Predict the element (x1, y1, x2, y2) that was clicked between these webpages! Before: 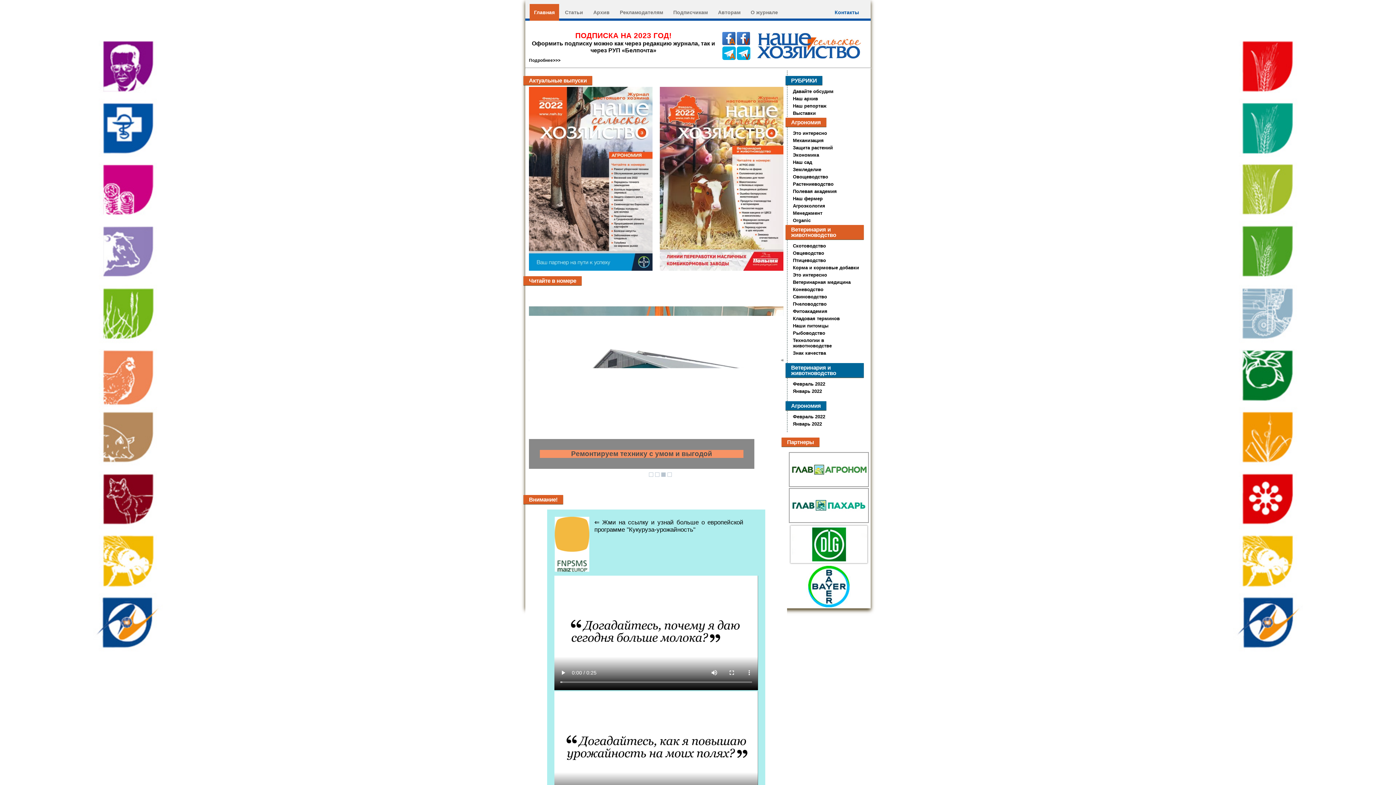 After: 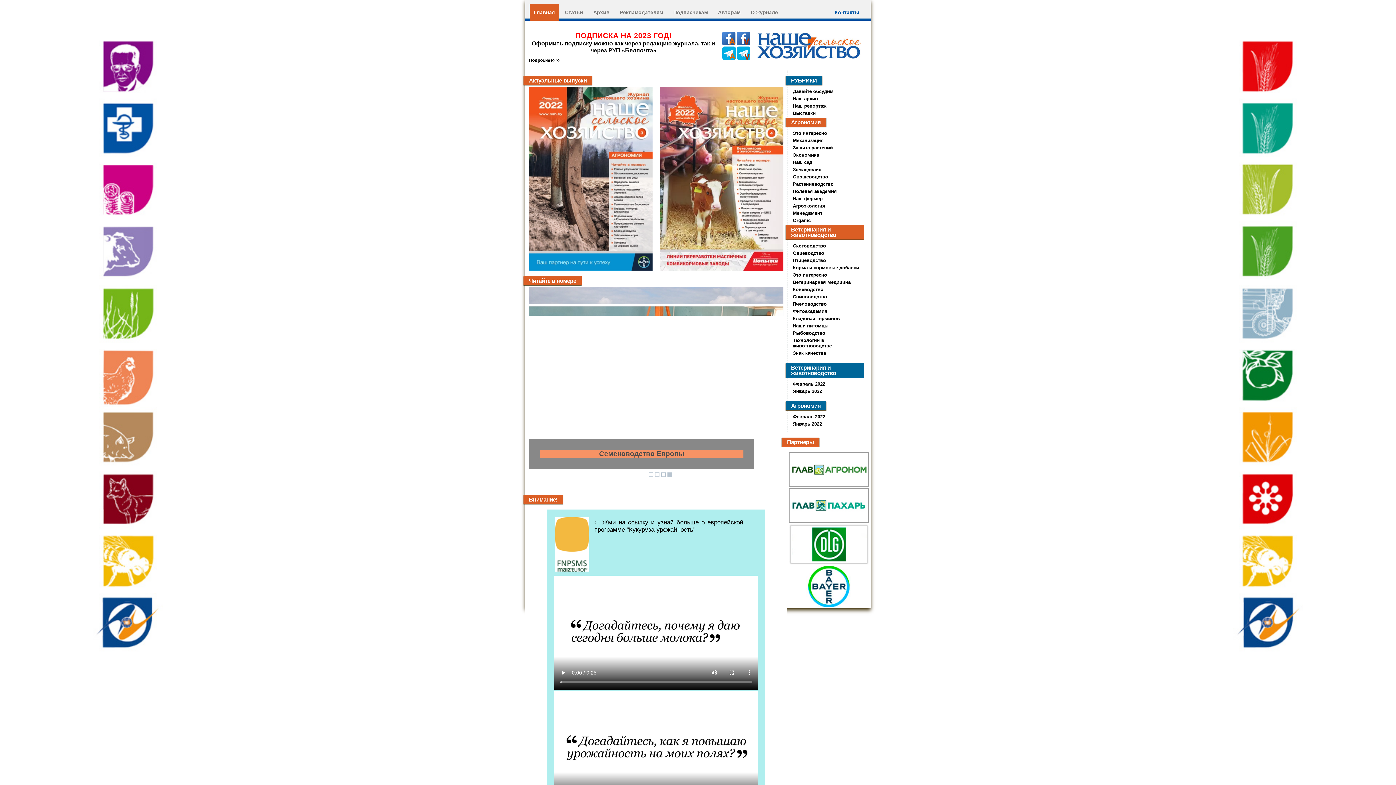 Action: bbox: (737, 323, 778, 360)